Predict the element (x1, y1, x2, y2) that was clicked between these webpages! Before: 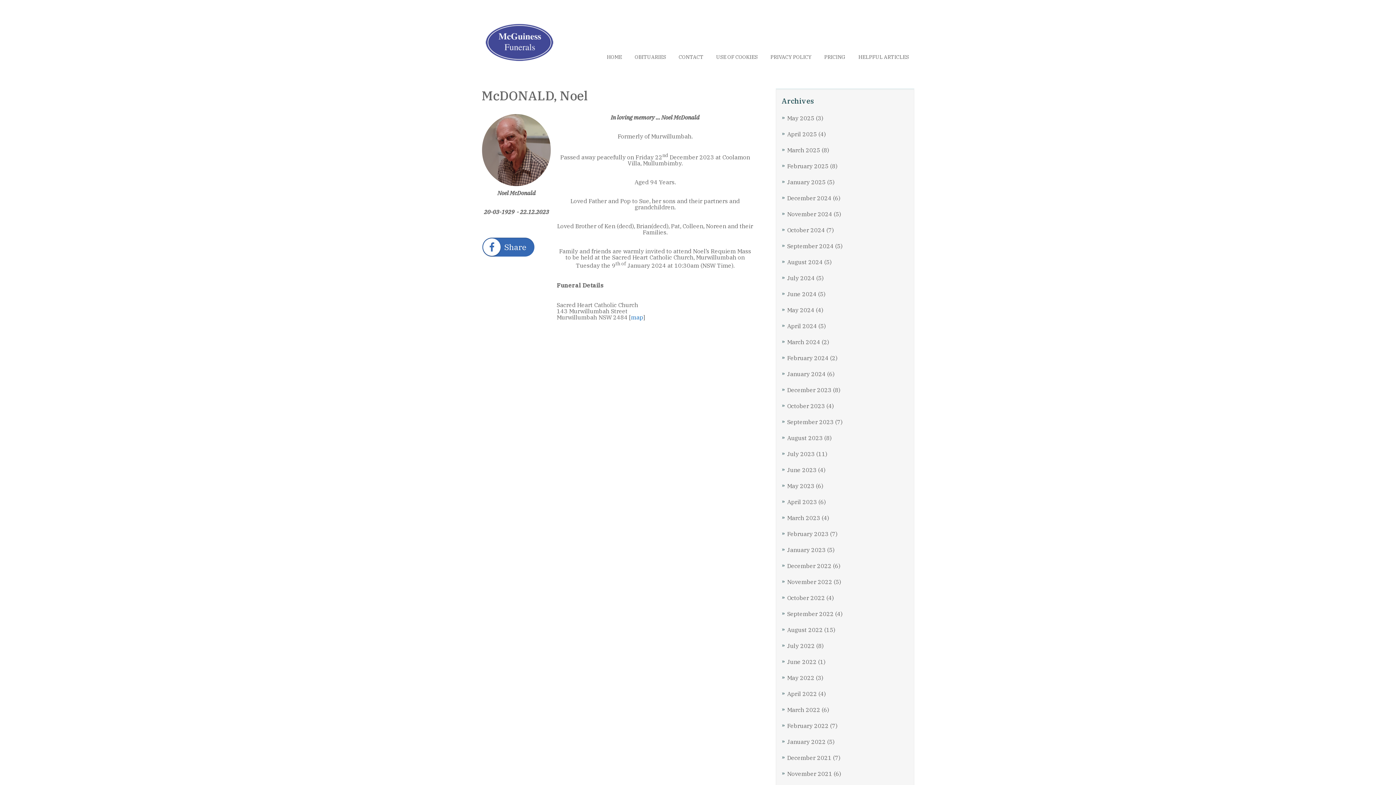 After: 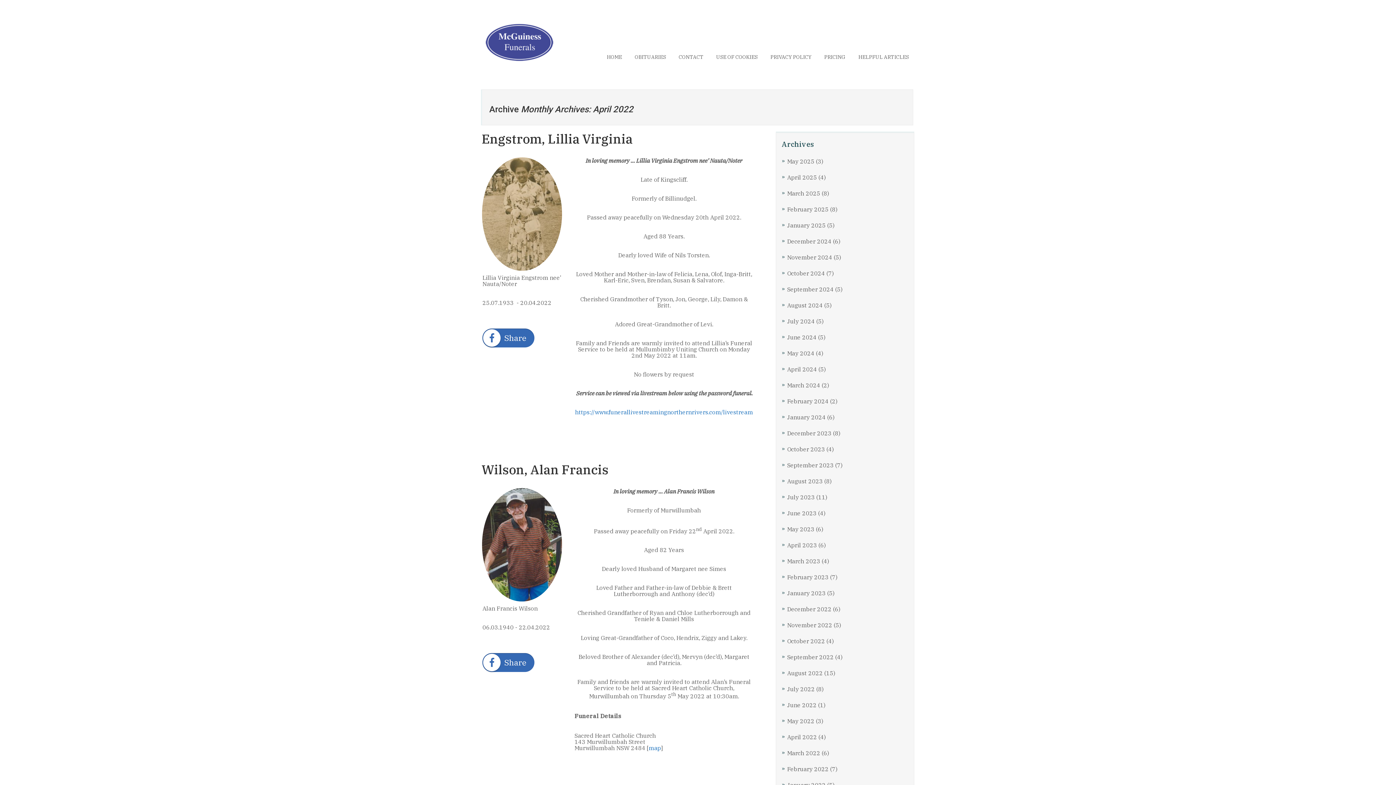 Action: label: April 2022 bbox: (787, 690, 817, 697)